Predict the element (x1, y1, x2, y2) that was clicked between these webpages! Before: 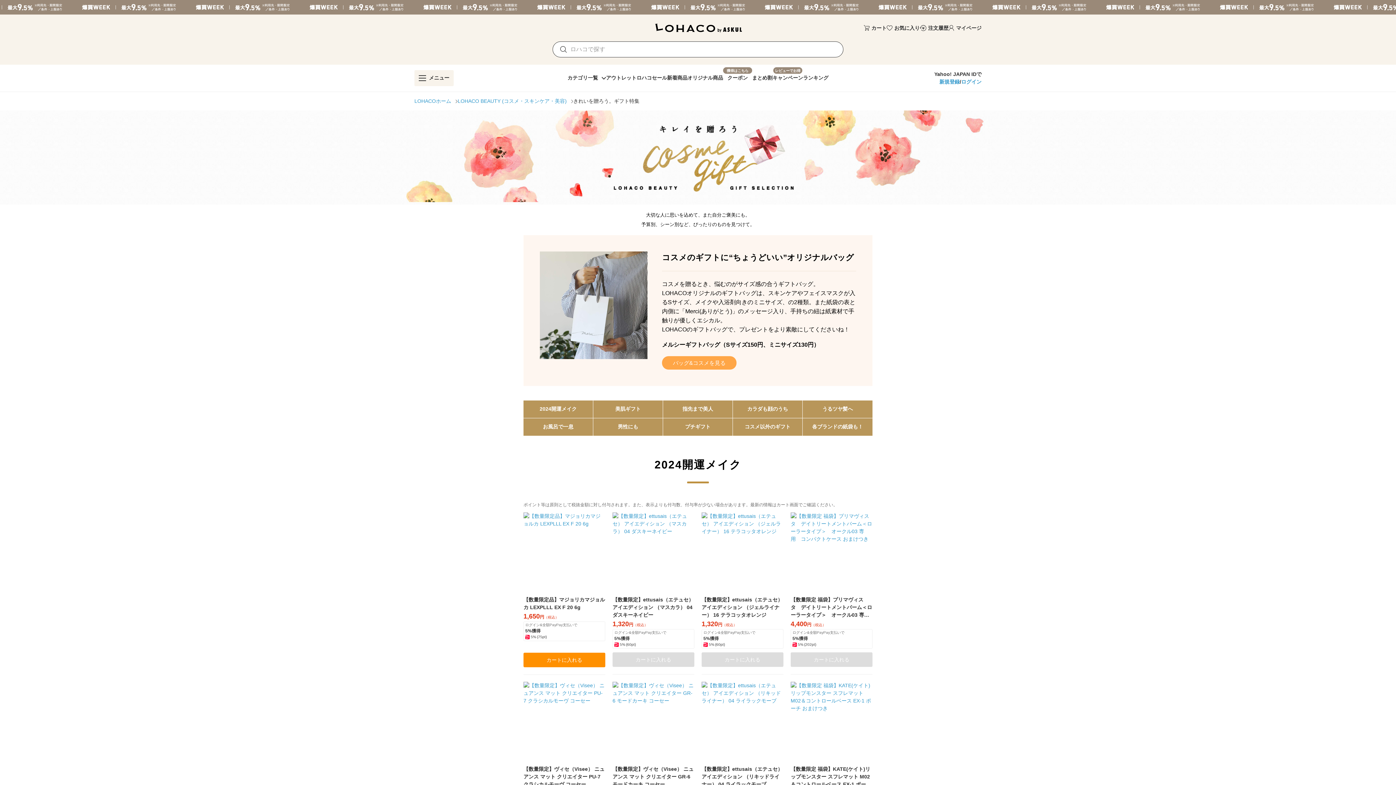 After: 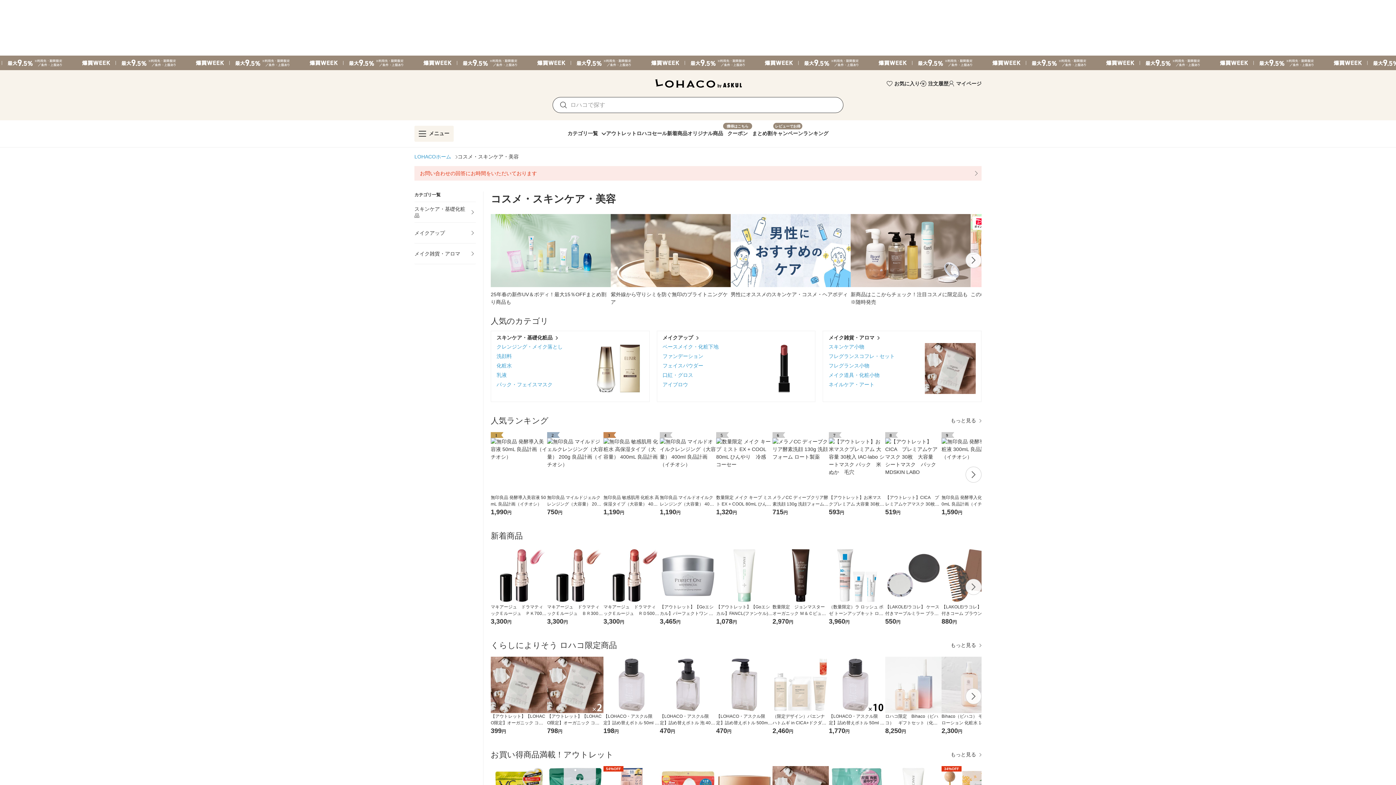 Action: label: LOHACO BEAUTY (コスメ・スキンケア・美容) bbox: (457, 97, 566, 105)